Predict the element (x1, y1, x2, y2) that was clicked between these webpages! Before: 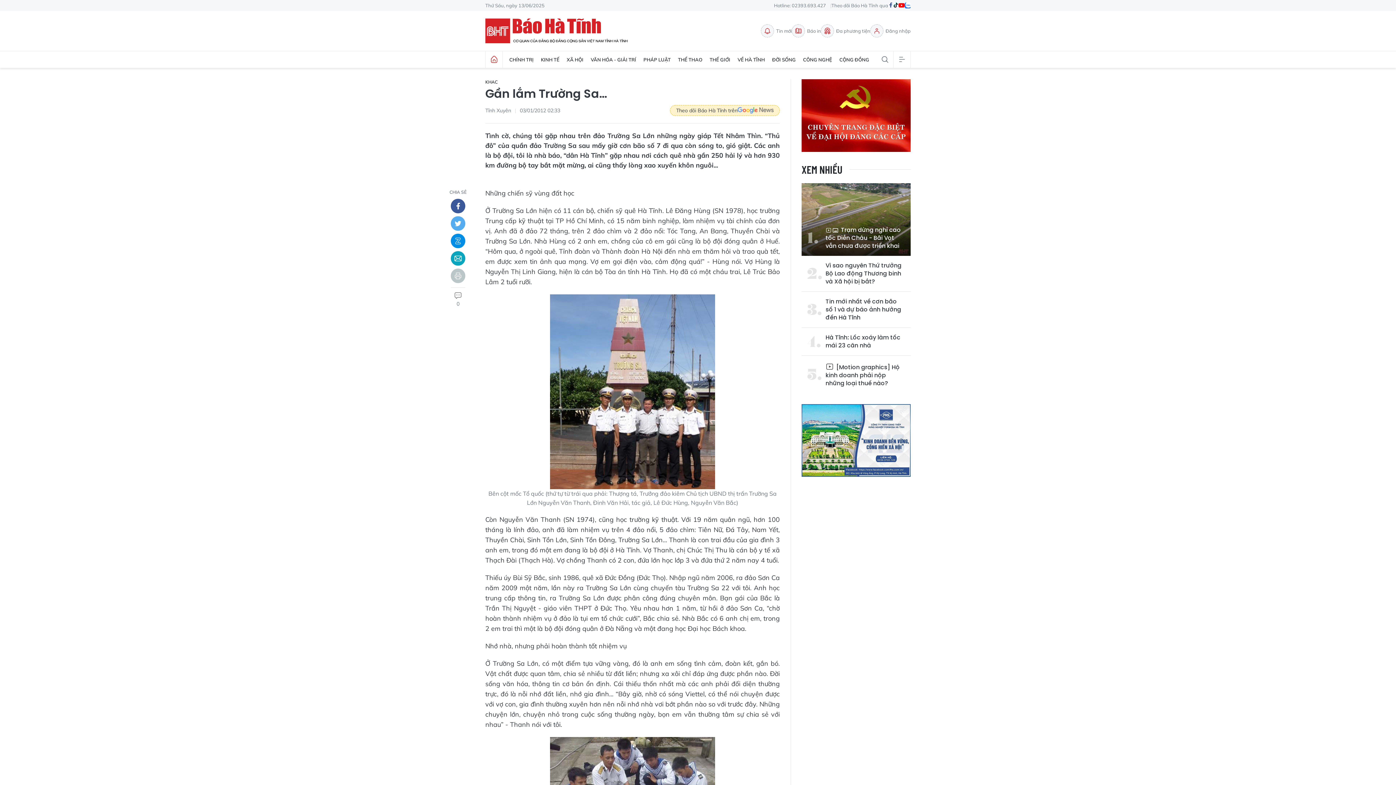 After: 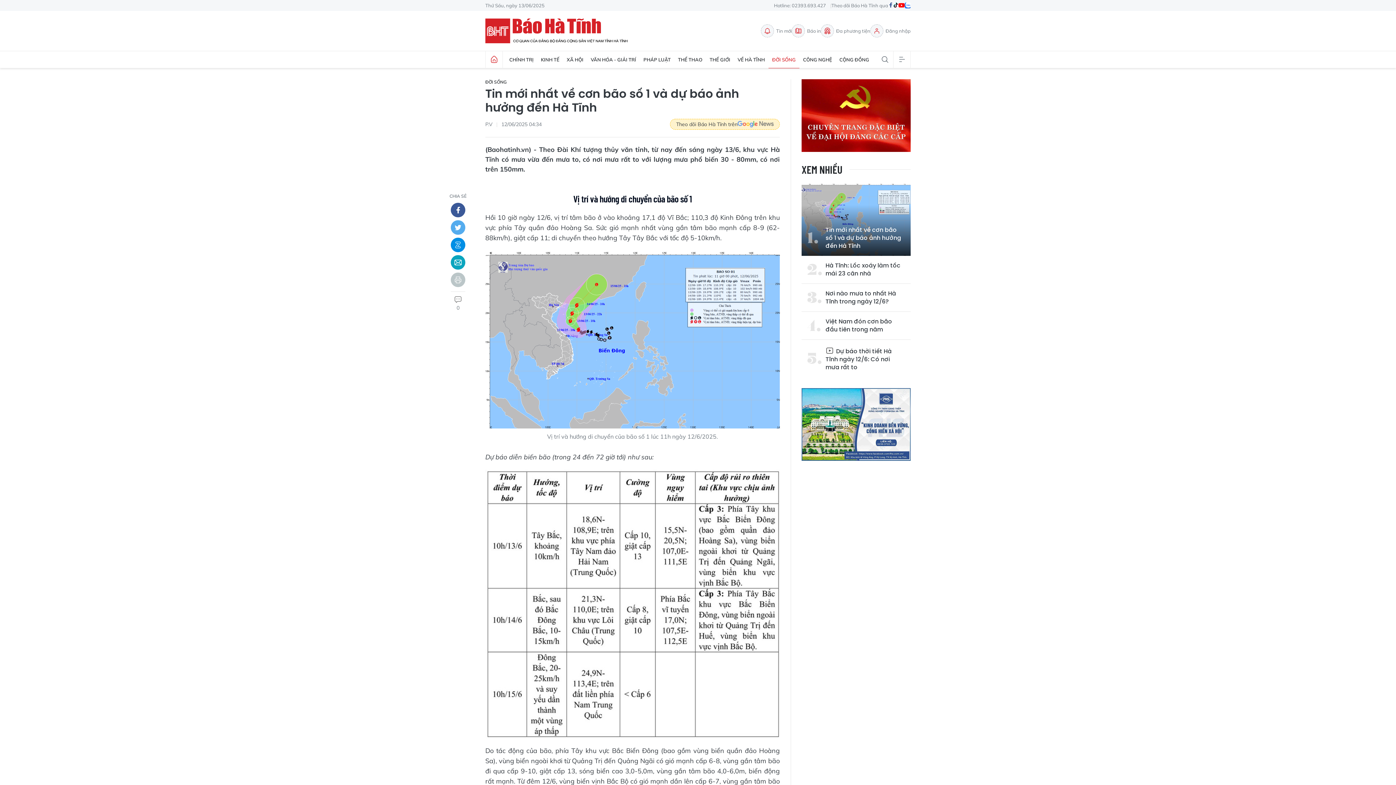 Action: label: Tin mới nhất về cơn bão số 1 và dự báo ảnh hưởng đến Hà Tĩnh bbox: (807, 297, 905, 321)